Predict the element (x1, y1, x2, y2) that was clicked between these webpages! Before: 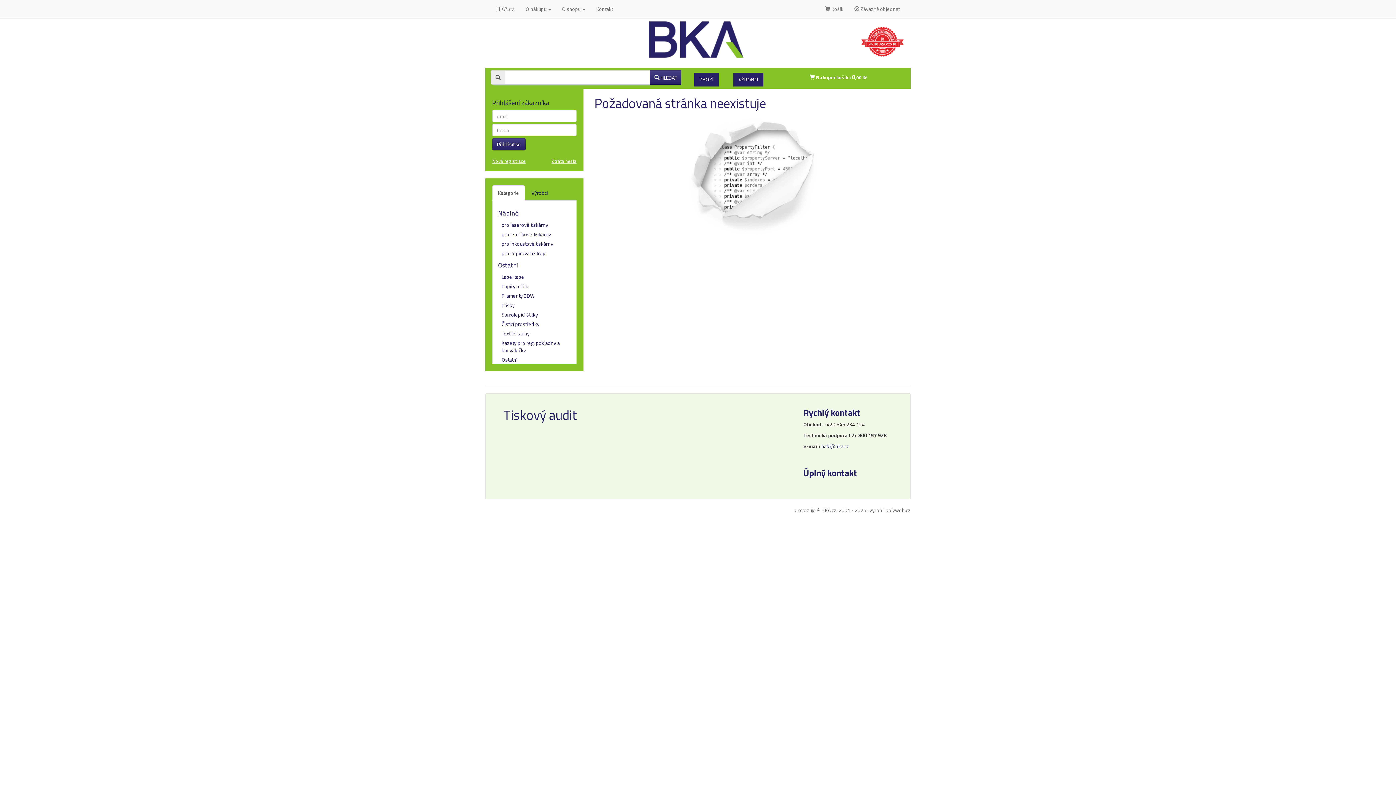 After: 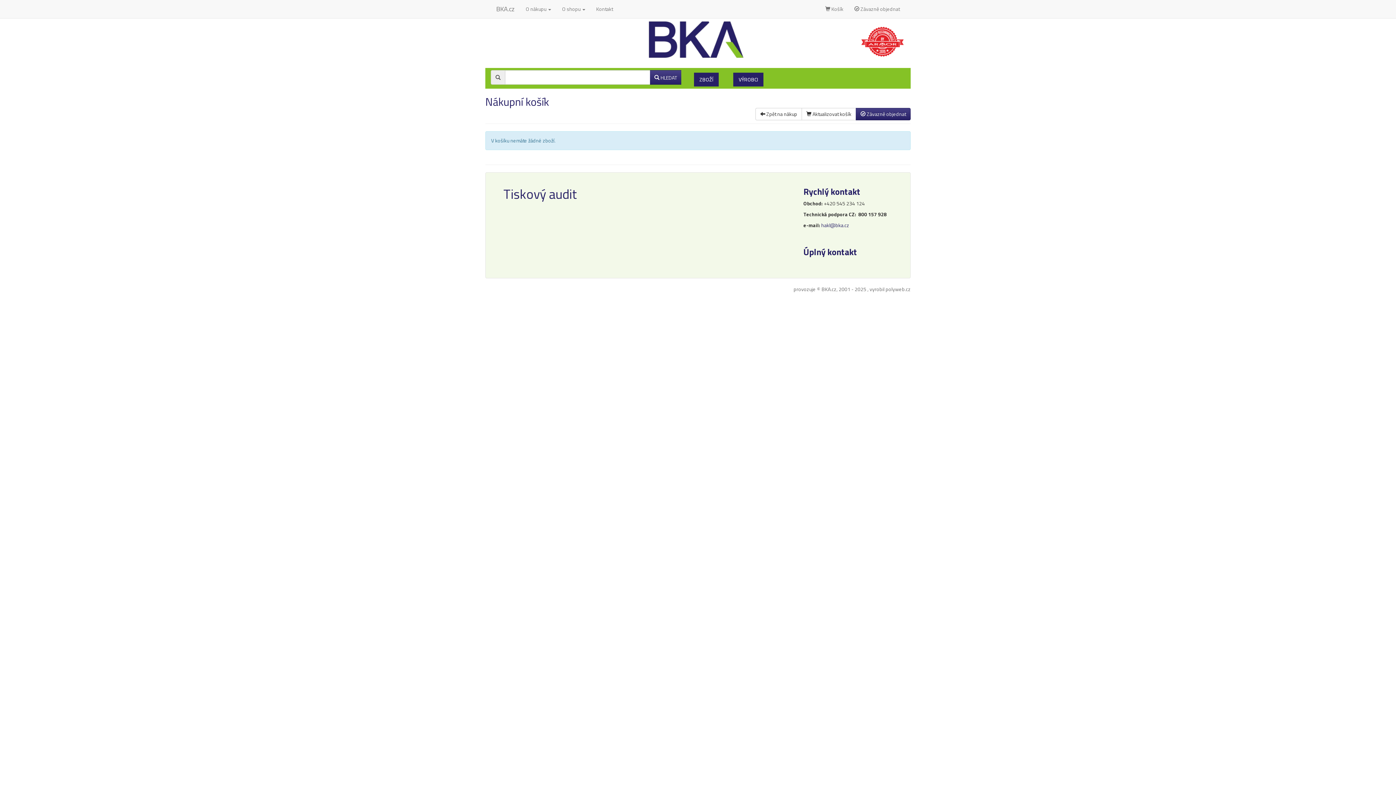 Action: label:  Košík bbox: (820, 0, 849, 18)